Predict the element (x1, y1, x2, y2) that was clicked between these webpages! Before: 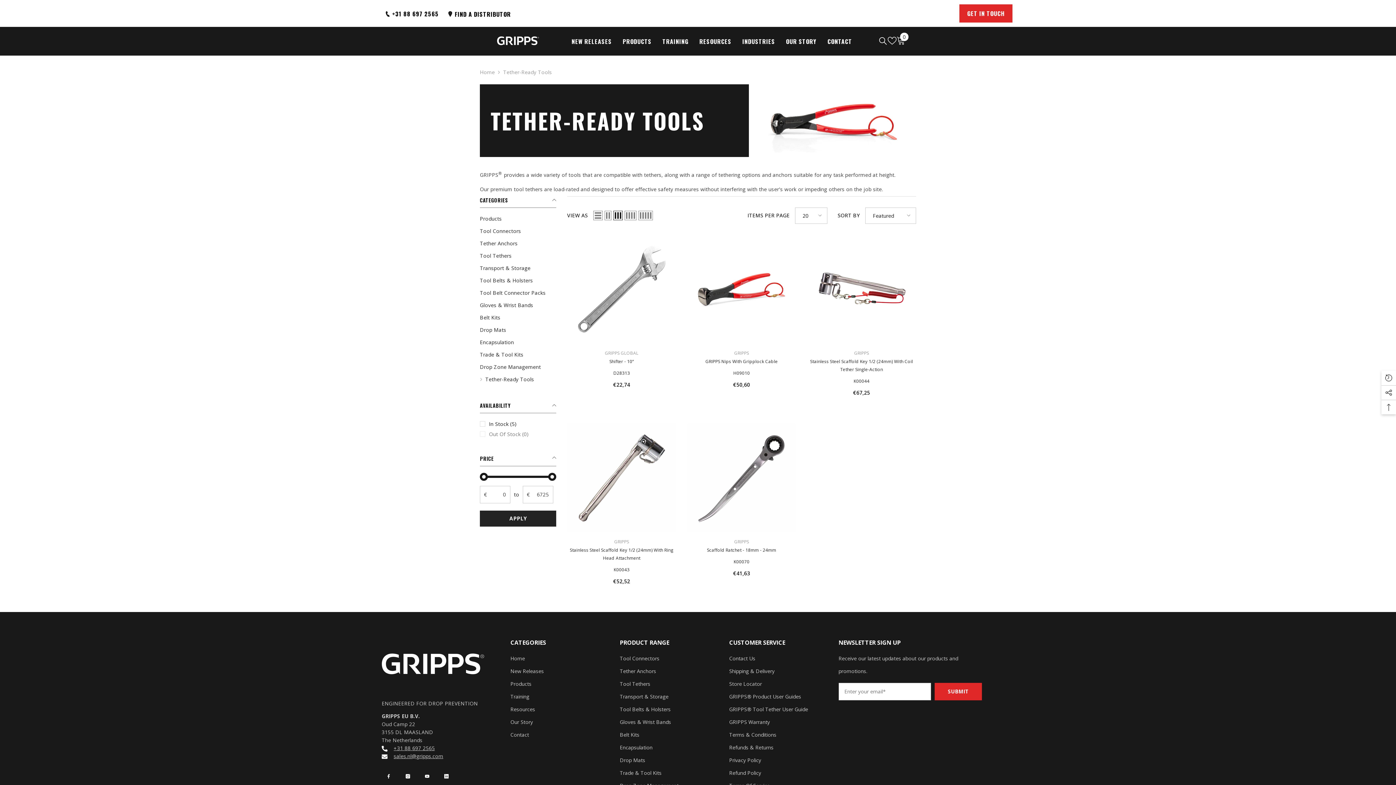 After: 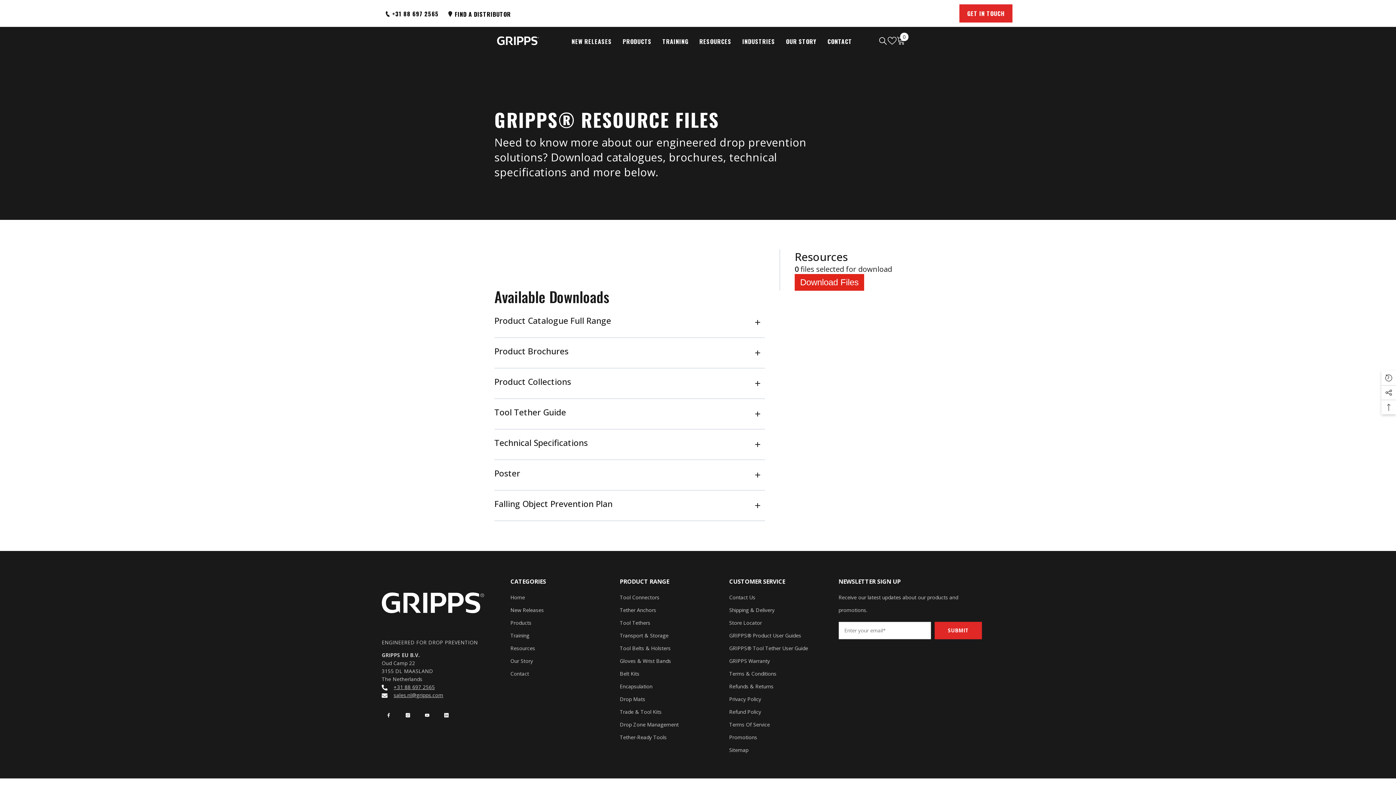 Action: label: RESOURCES bbox: (694, 37, 737, 55)